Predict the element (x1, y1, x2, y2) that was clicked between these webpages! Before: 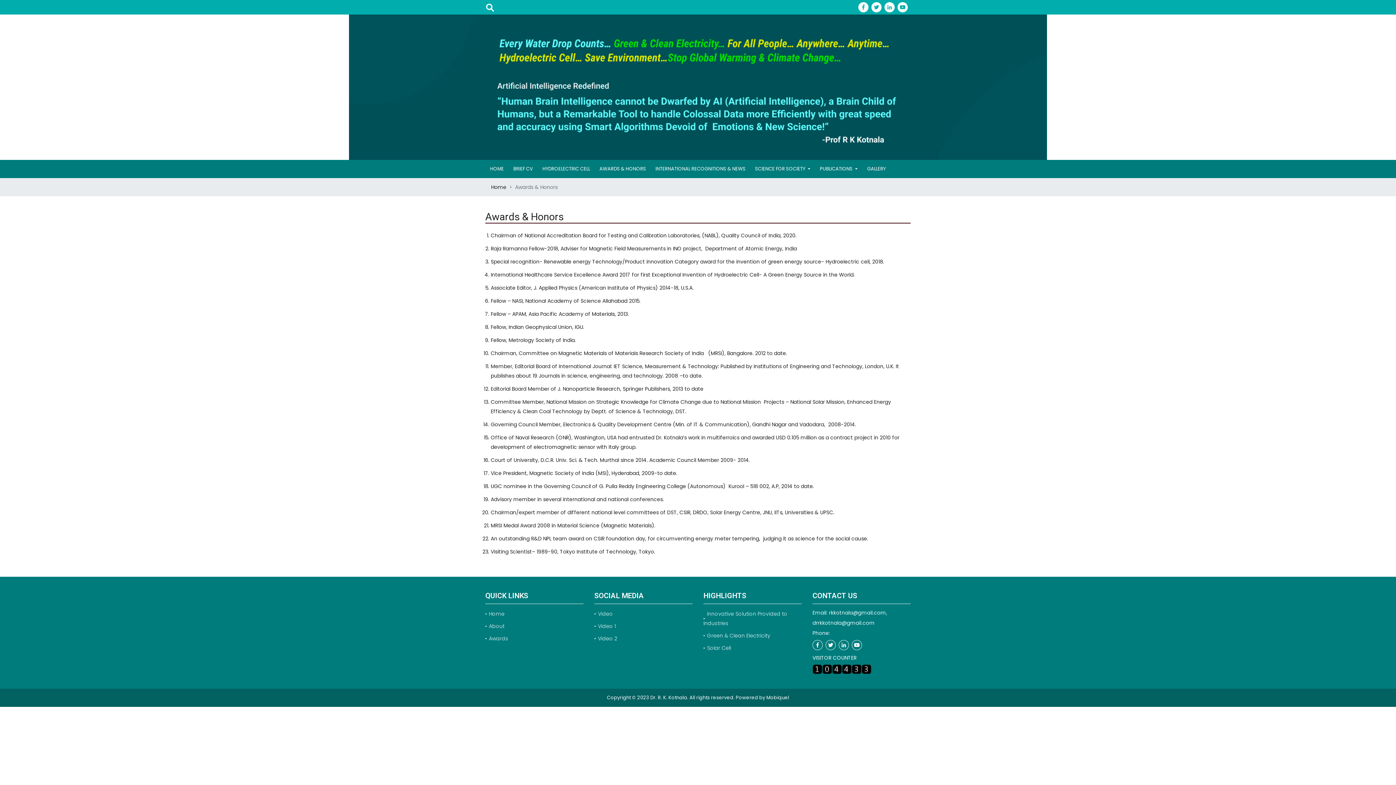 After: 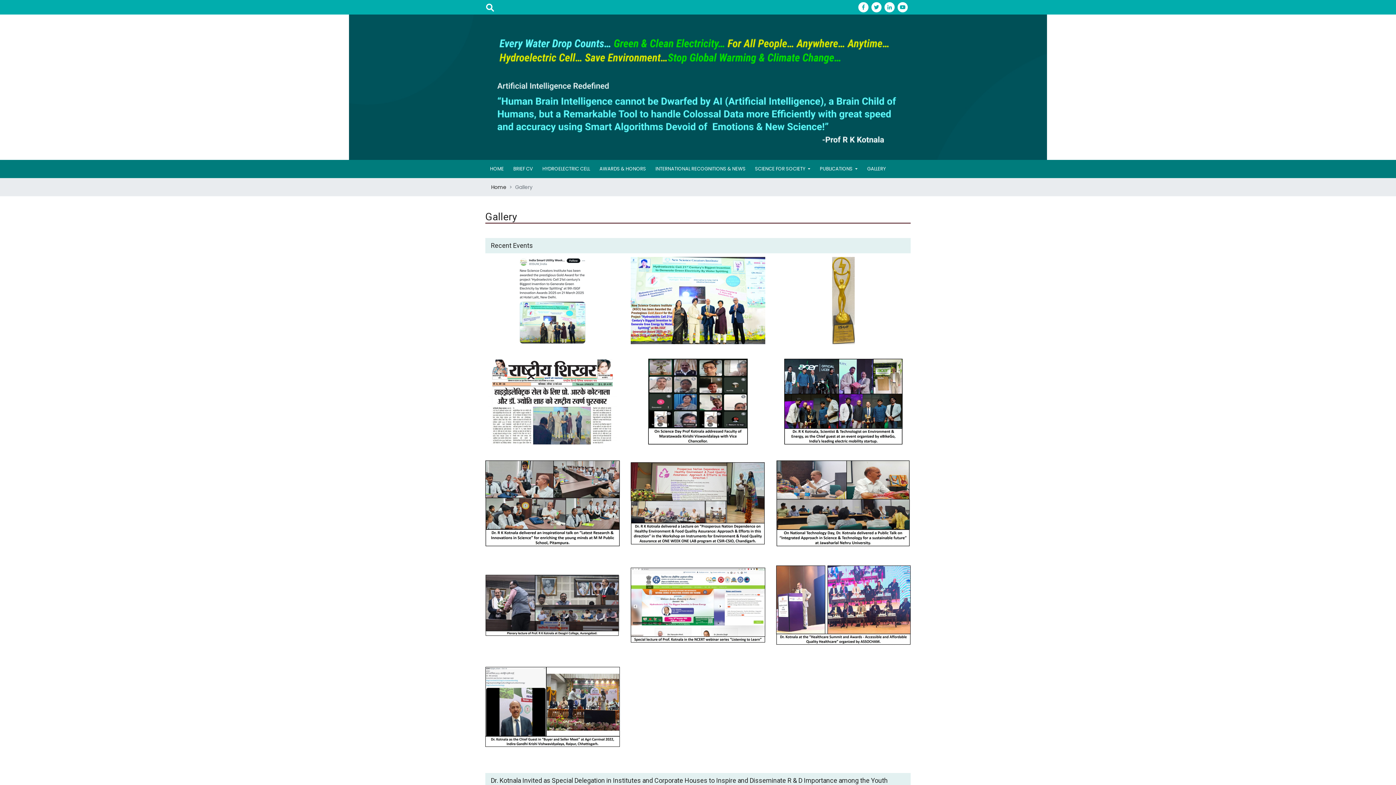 Action: label: GALLERY bbox: (862, 160, 890, 178)